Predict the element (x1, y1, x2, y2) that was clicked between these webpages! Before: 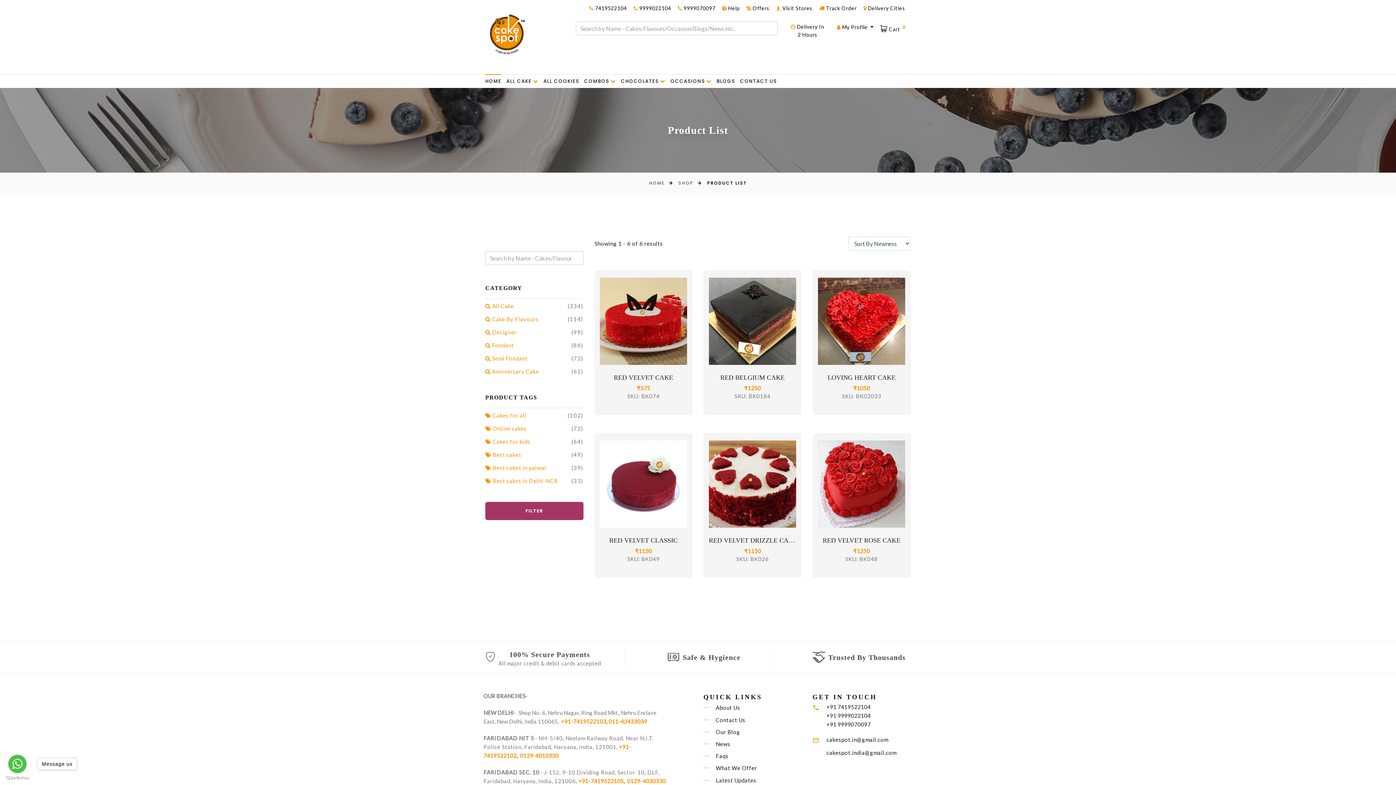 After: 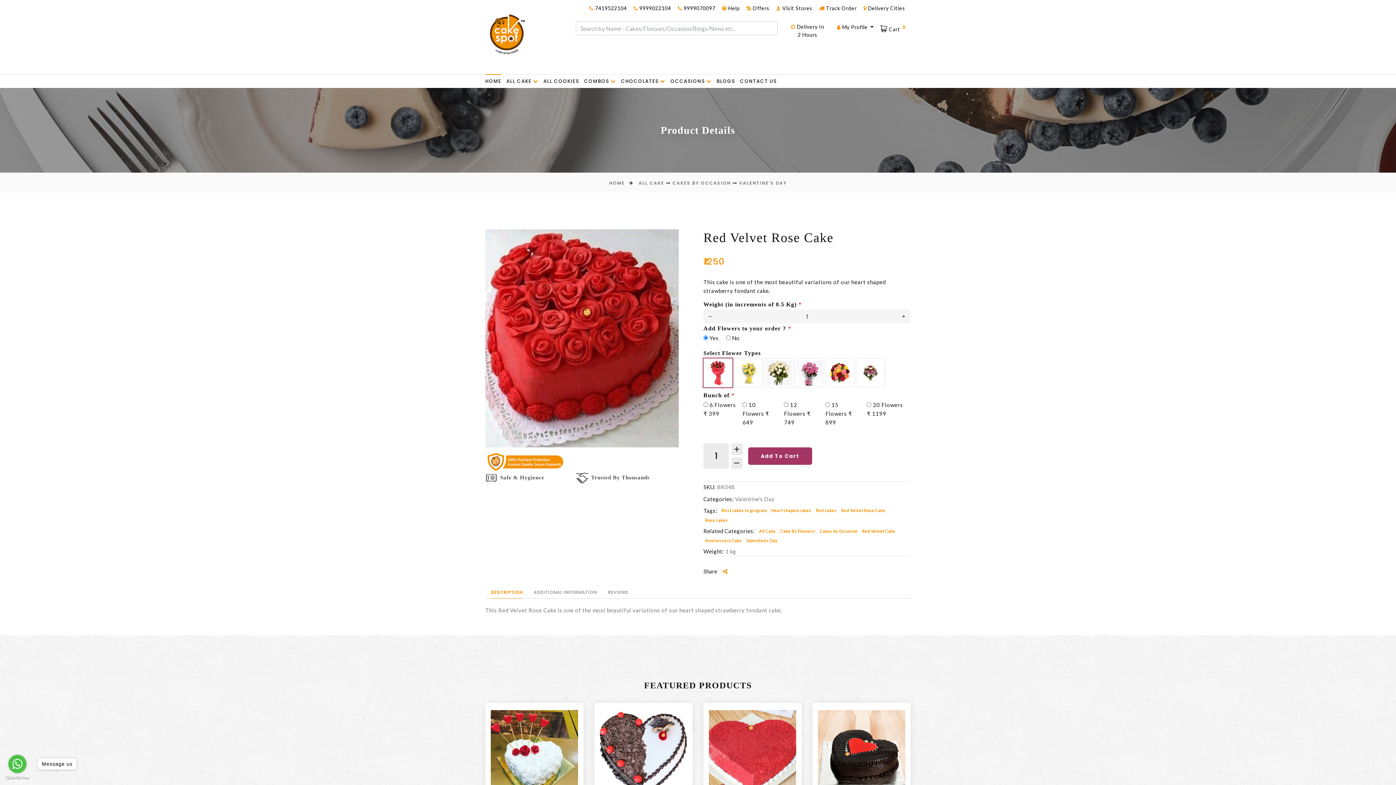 Action: label: RED VELVET ROSE CAKE bbox: (822, 537, 900, 544)